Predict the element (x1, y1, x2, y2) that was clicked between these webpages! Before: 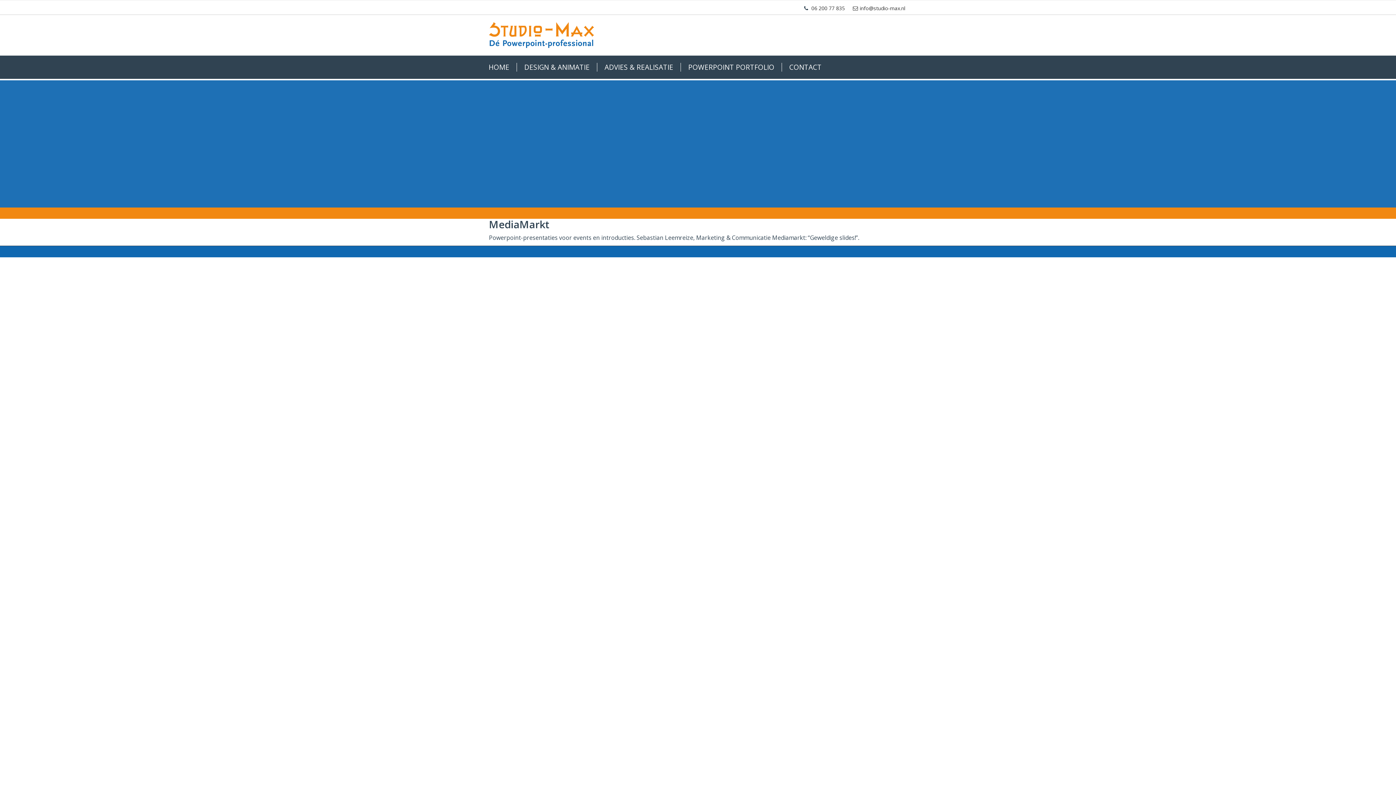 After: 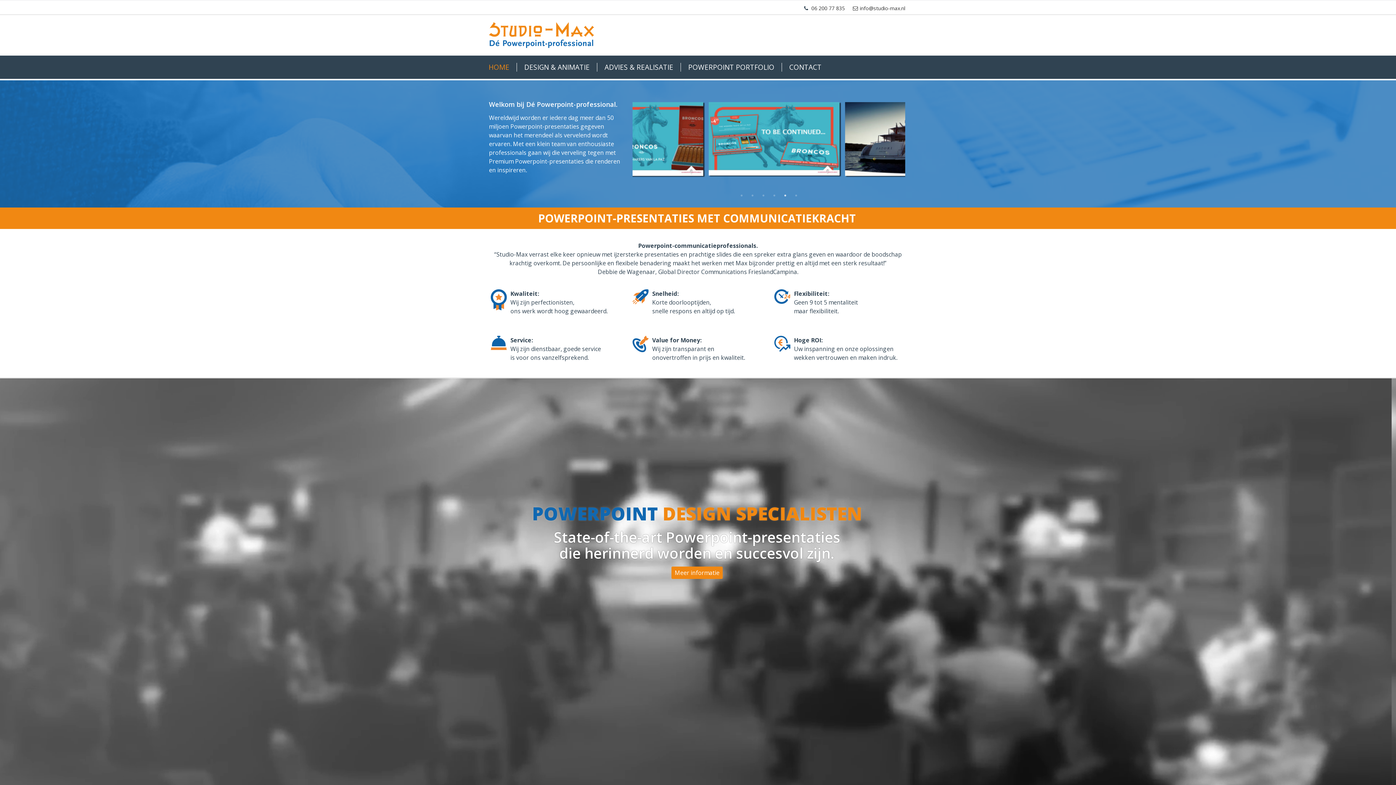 Action: label: HOME bbox: (488, 63, 509, 71)